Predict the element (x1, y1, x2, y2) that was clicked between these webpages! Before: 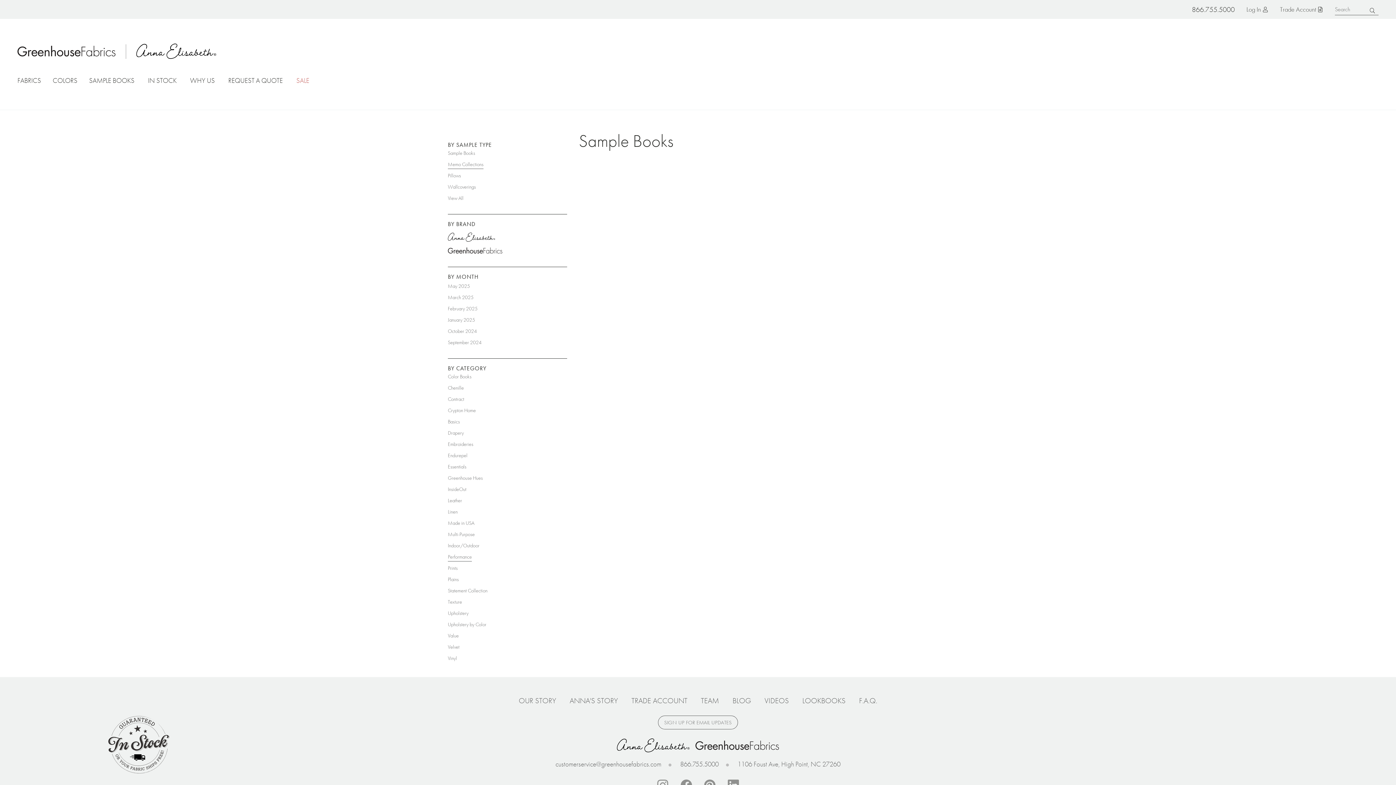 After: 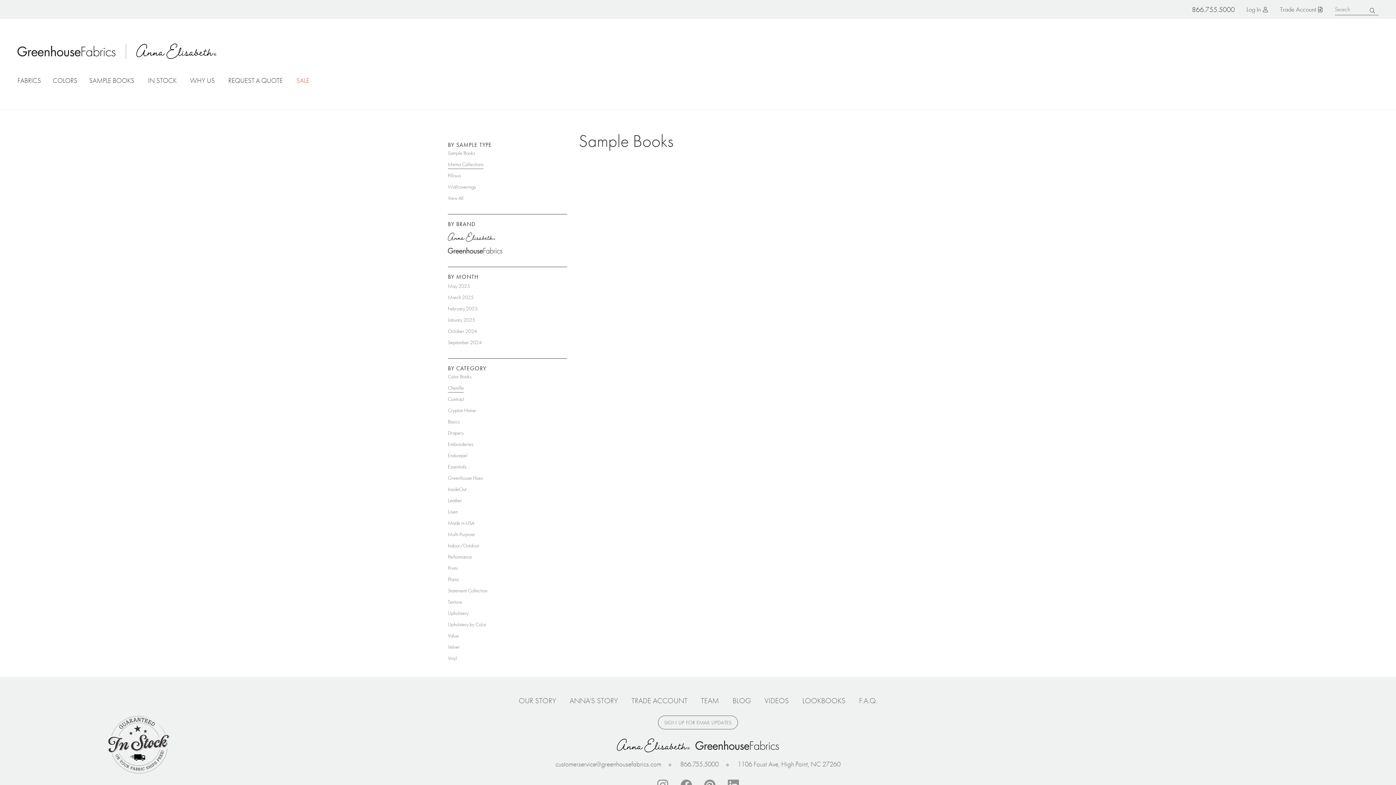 Action: label: Chenille bbox: (448, 384, 464, 392)